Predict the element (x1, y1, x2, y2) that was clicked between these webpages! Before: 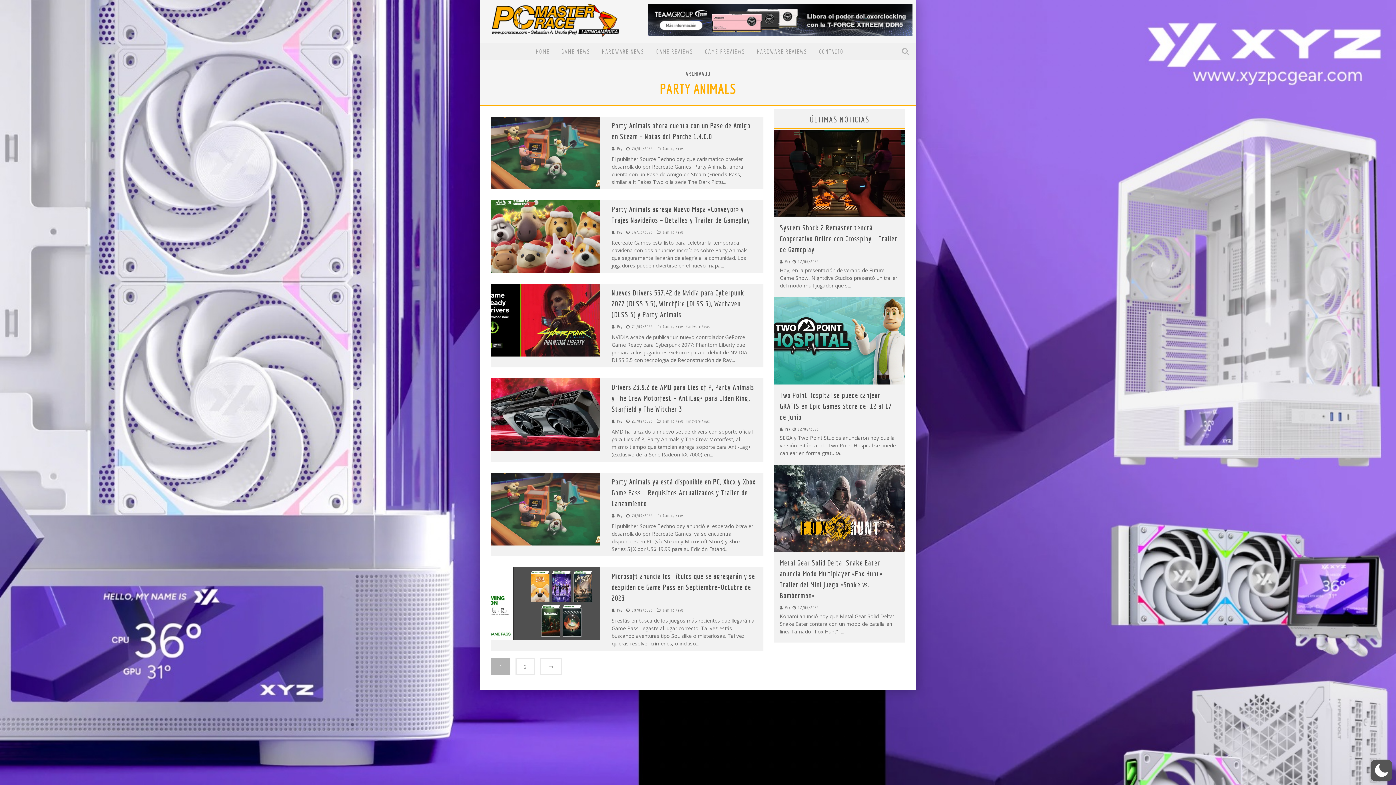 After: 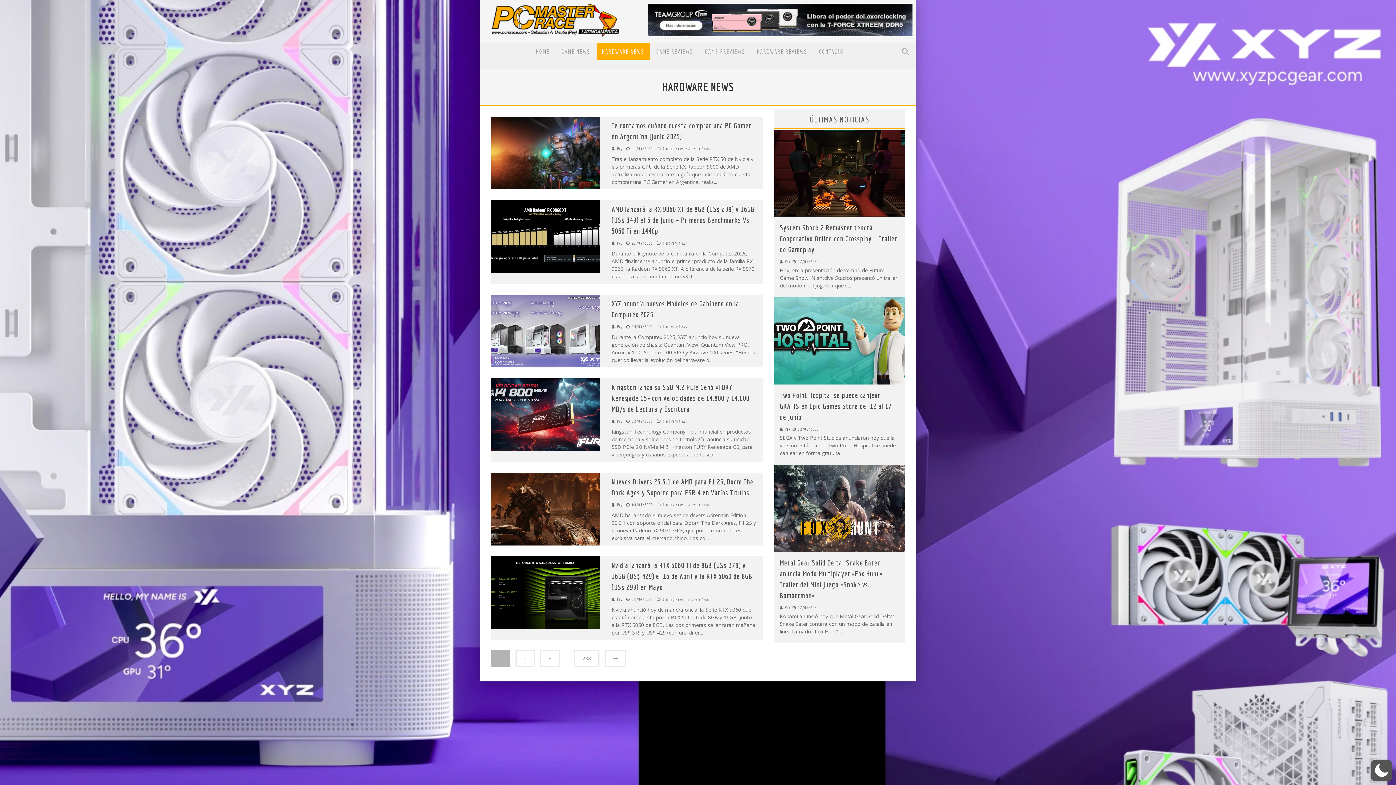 Action: bbox: (686, 419, 710, 423) label: Hardware News